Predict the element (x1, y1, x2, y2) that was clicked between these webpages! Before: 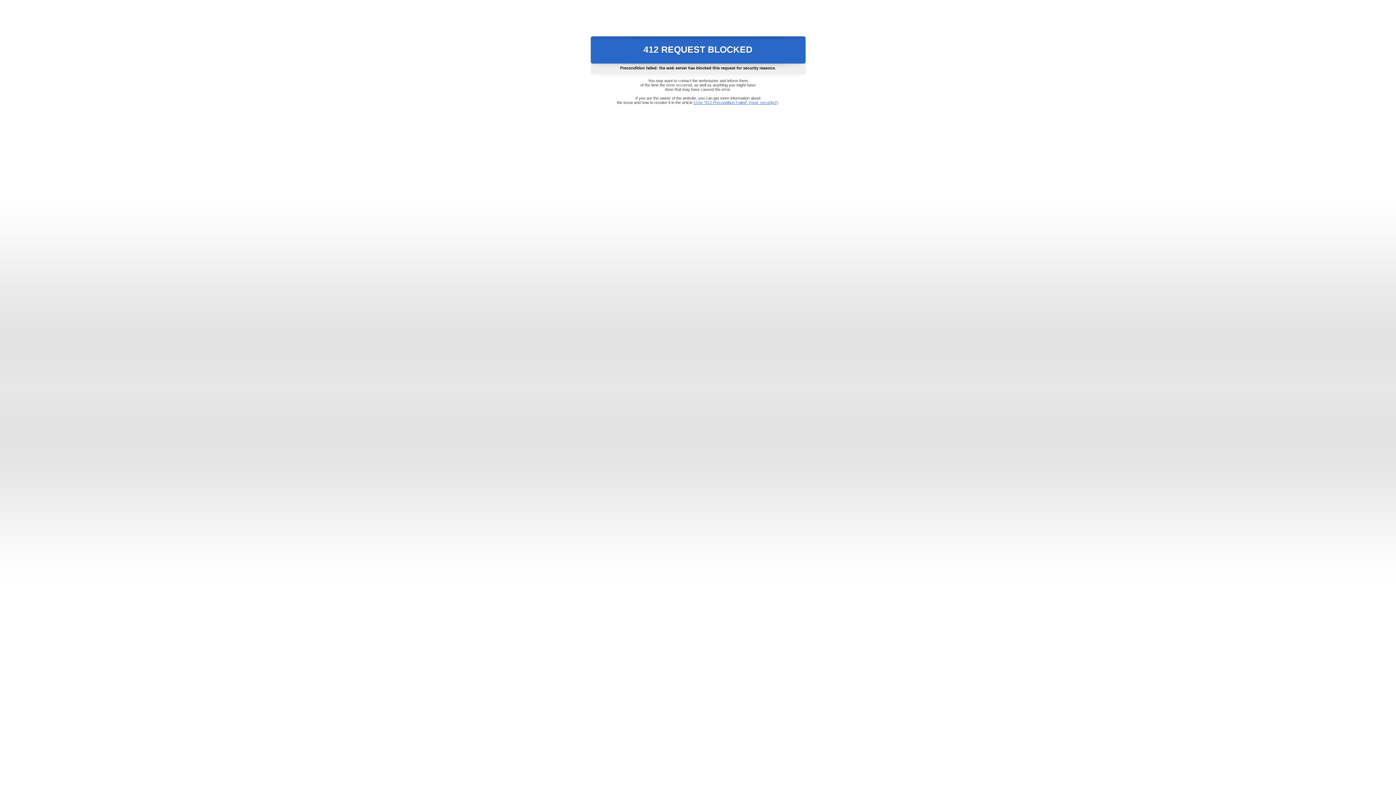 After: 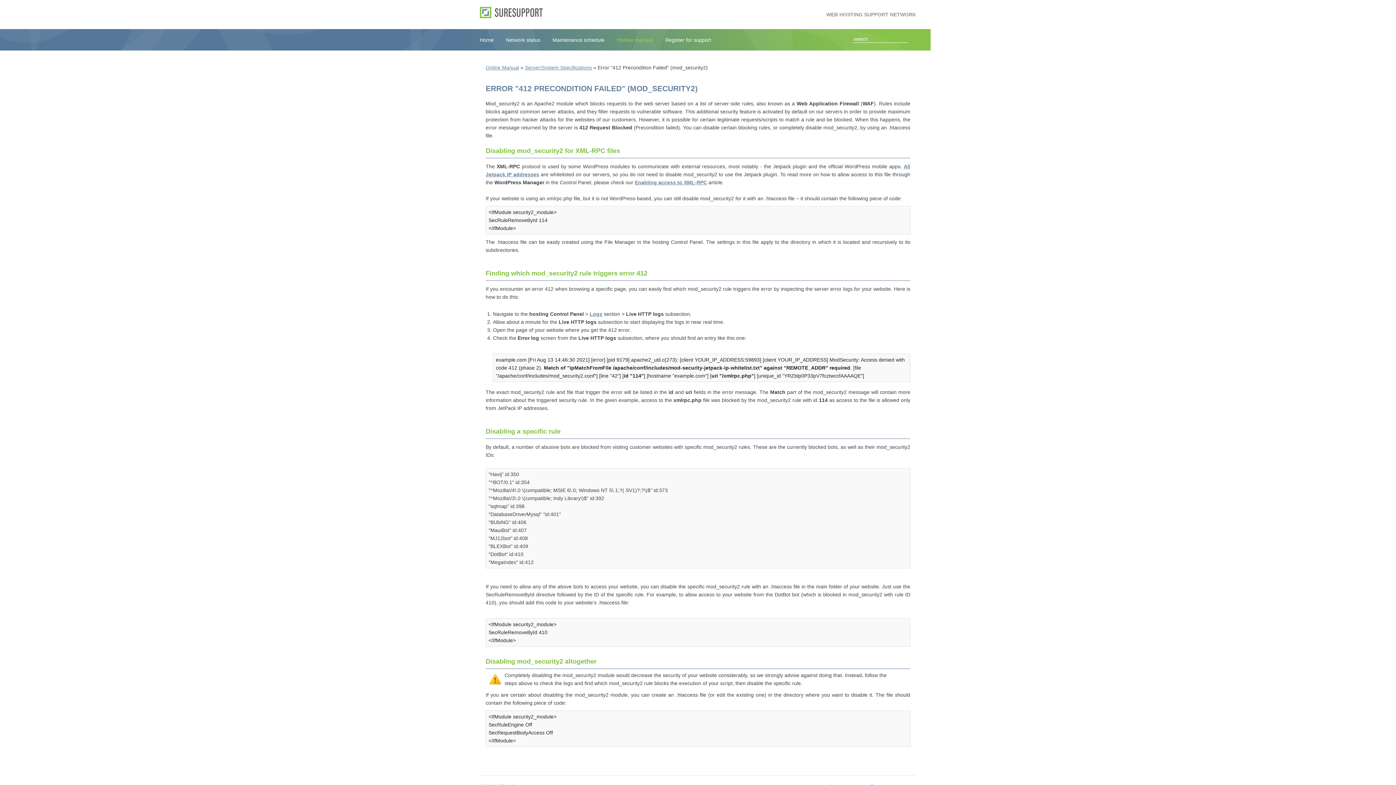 Action: label: Error "412 Precondition Failed" (mod_security2) bbox: (693, 100, 778, 104)